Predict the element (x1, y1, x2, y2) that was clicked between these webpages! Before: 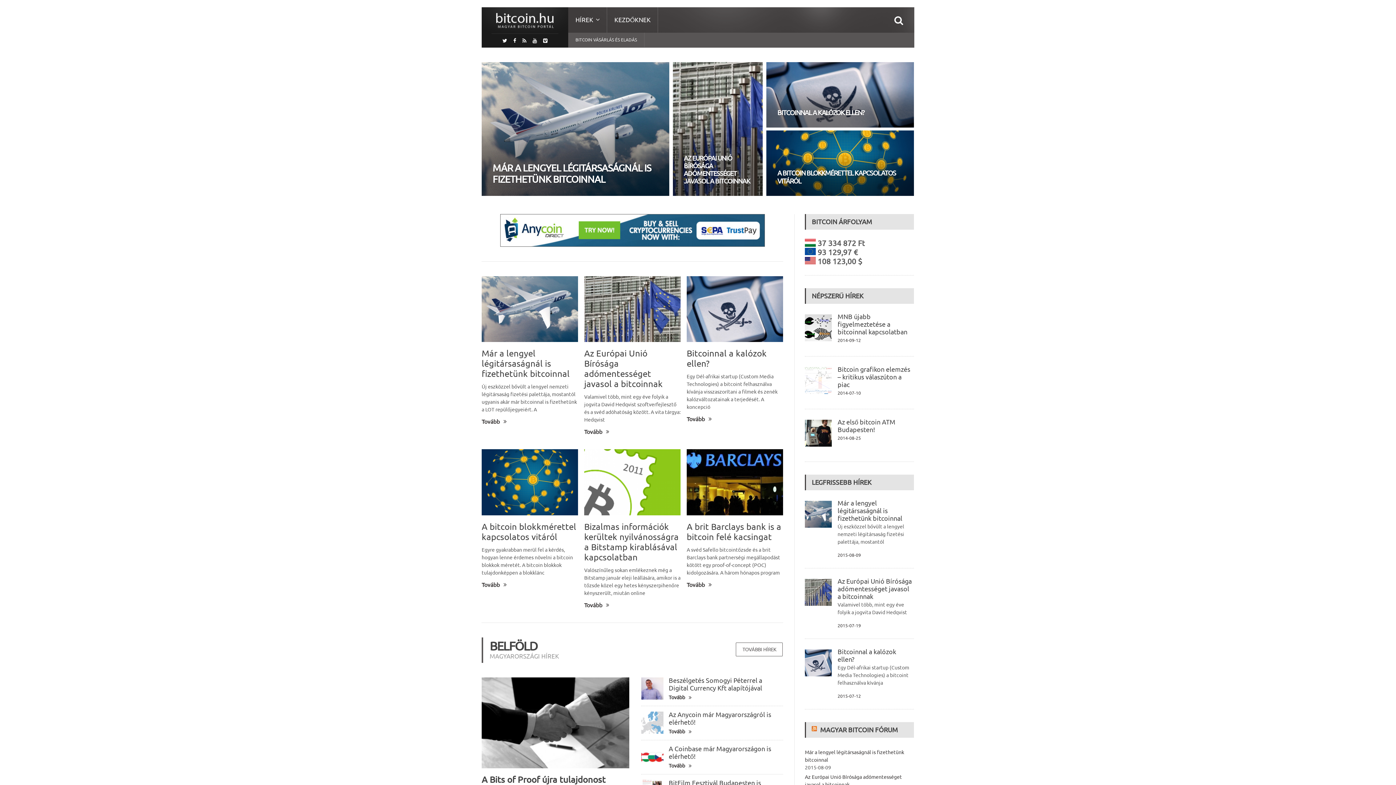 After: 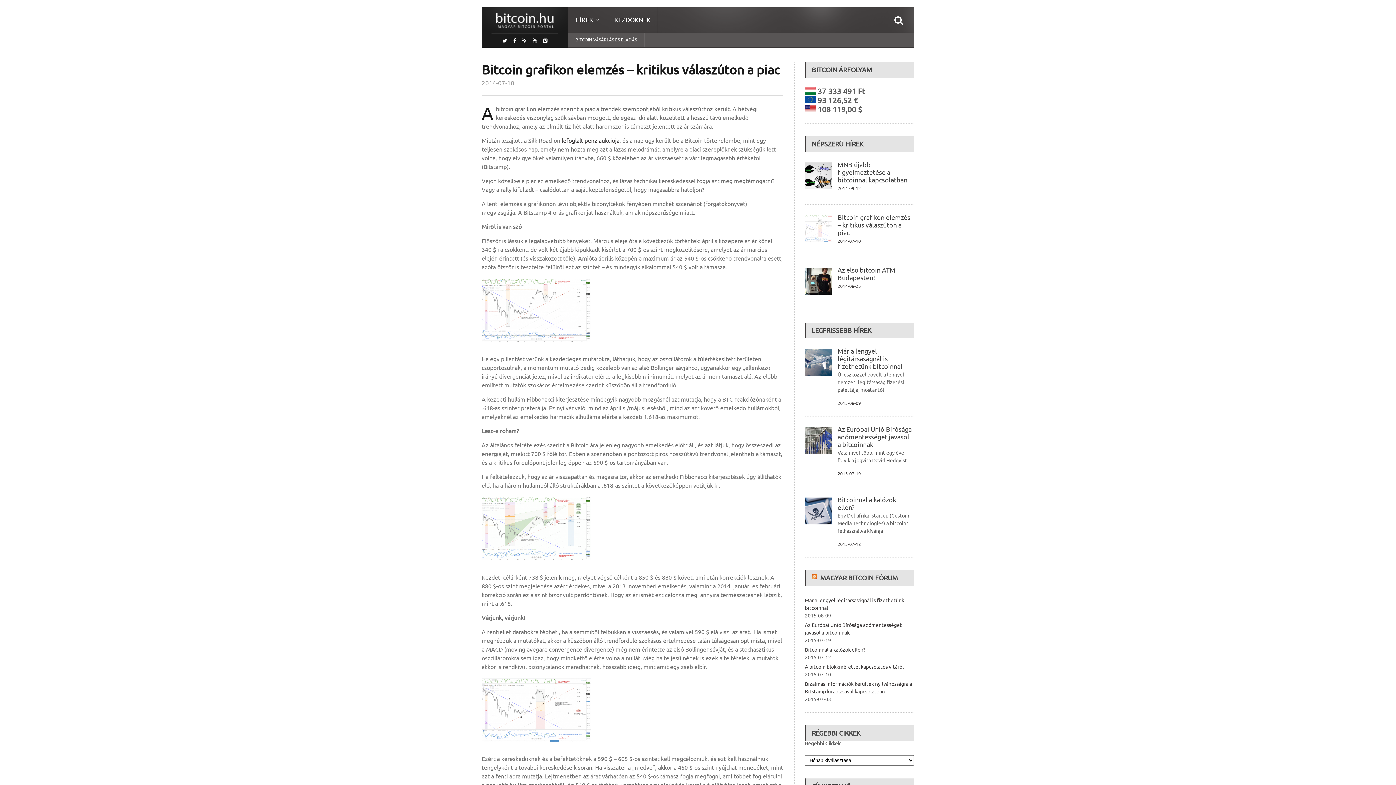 Action: bbox: (805, 367, 831, 394)